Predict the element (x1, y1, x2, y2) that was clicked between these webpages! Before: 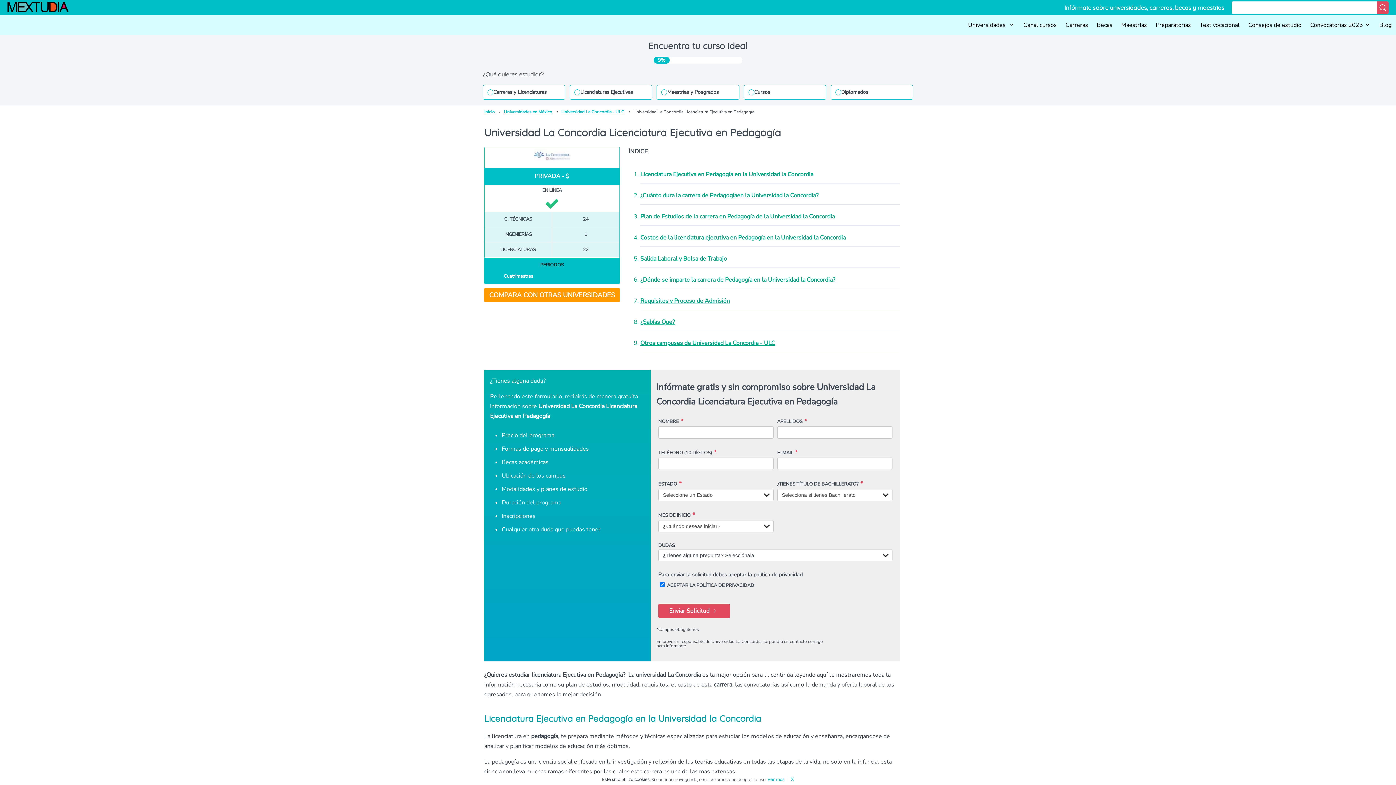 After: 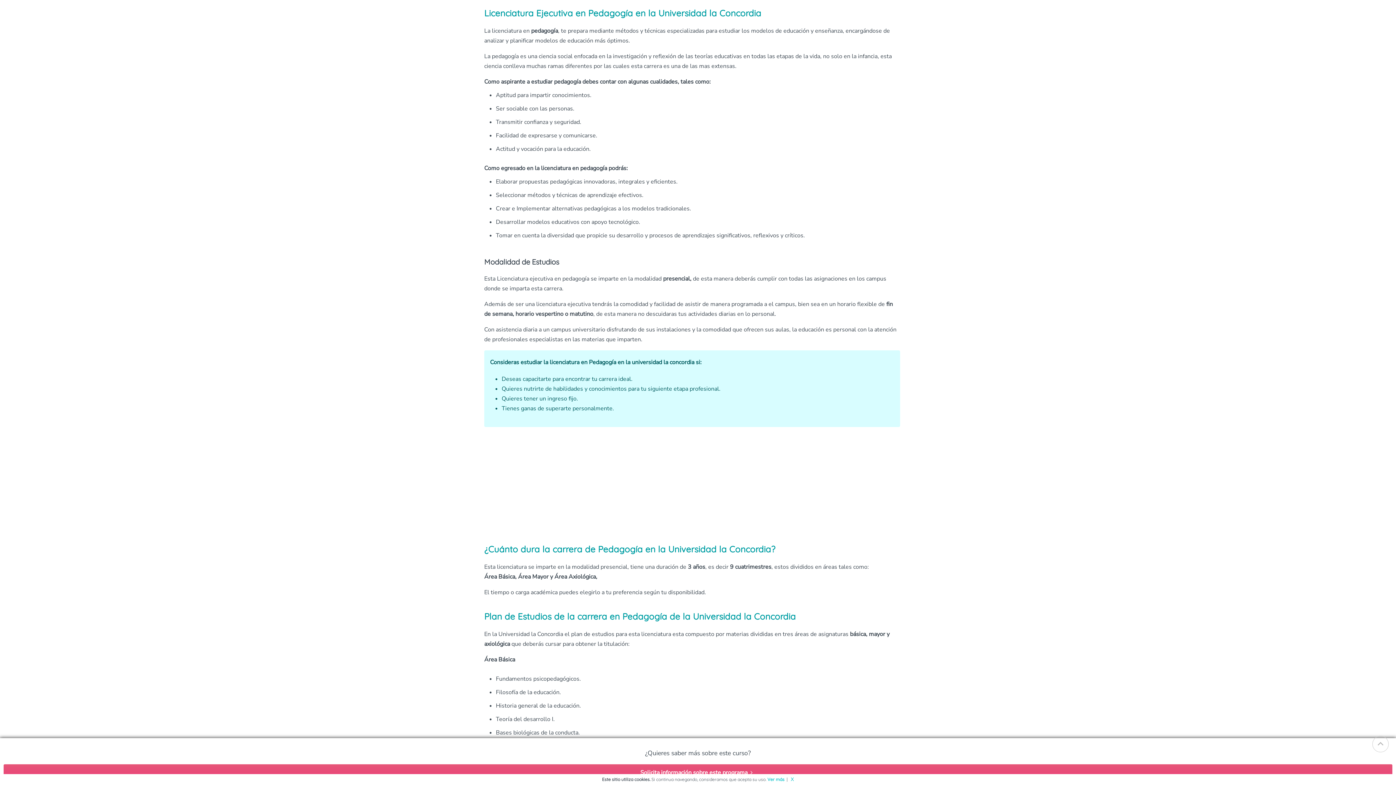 Action: label: Licenciatura Ejecutiva en Pedagogía en la Universidad la Concordia bbox: (640, 166, 900, 183)